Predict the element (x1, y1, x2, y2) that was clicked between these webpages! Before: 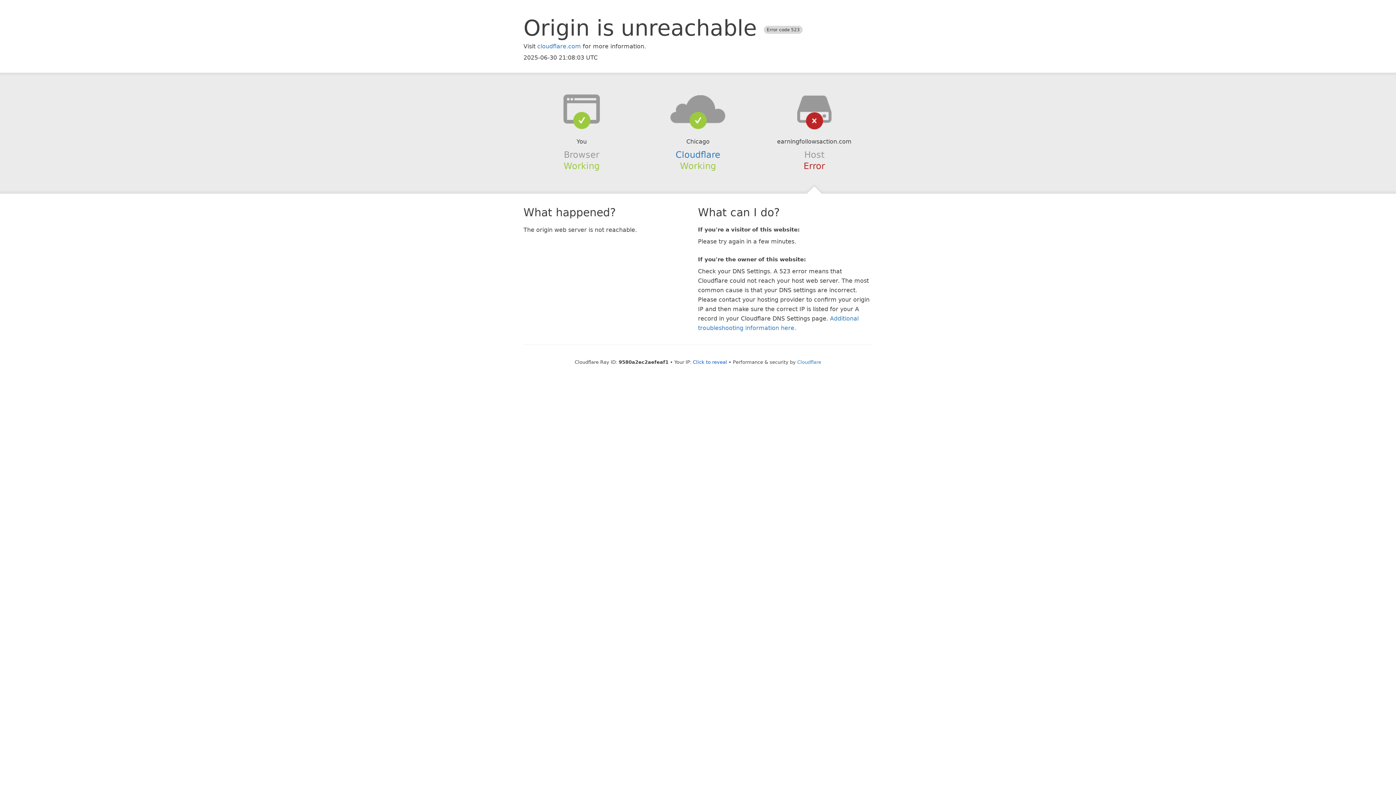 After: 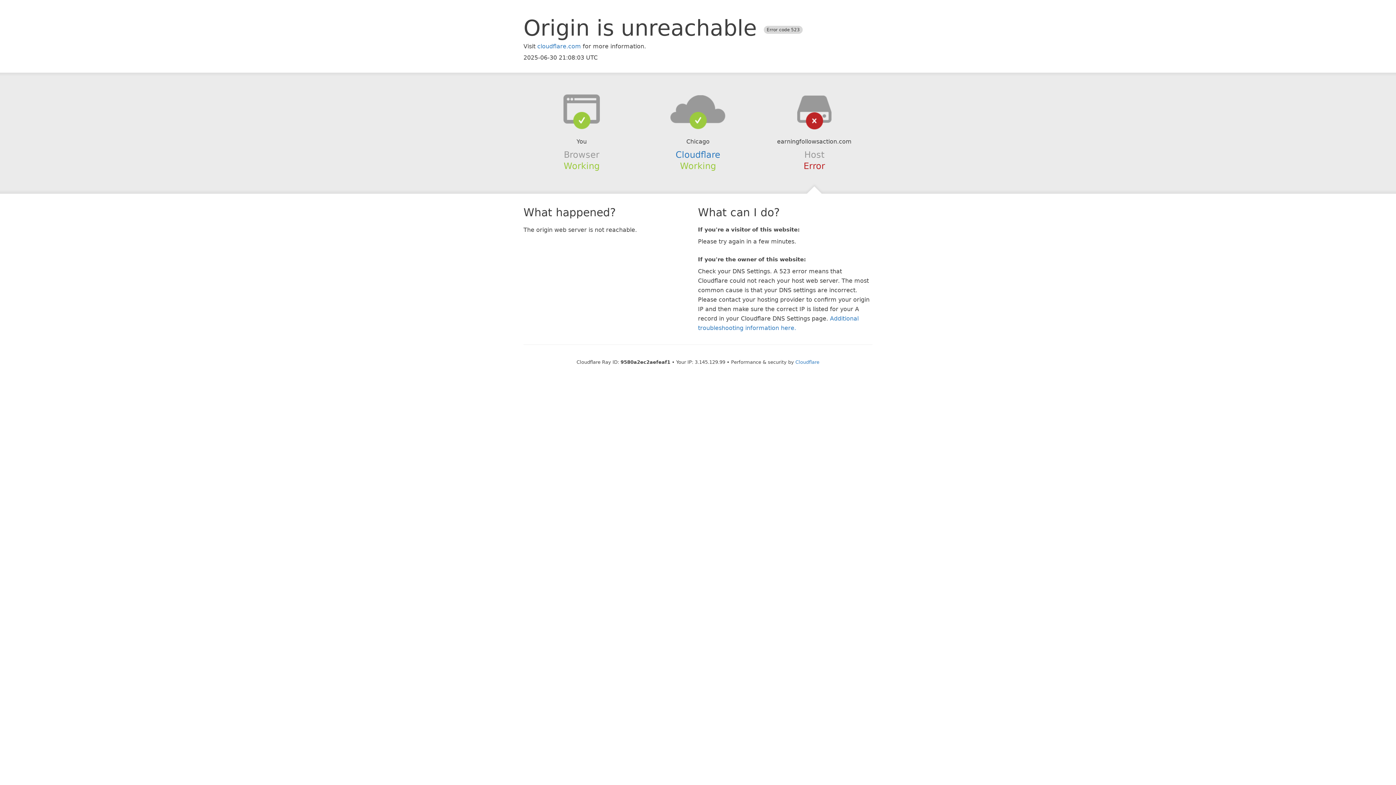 Action: bbox: (693, 359, 727, 364) label: Click to reveal